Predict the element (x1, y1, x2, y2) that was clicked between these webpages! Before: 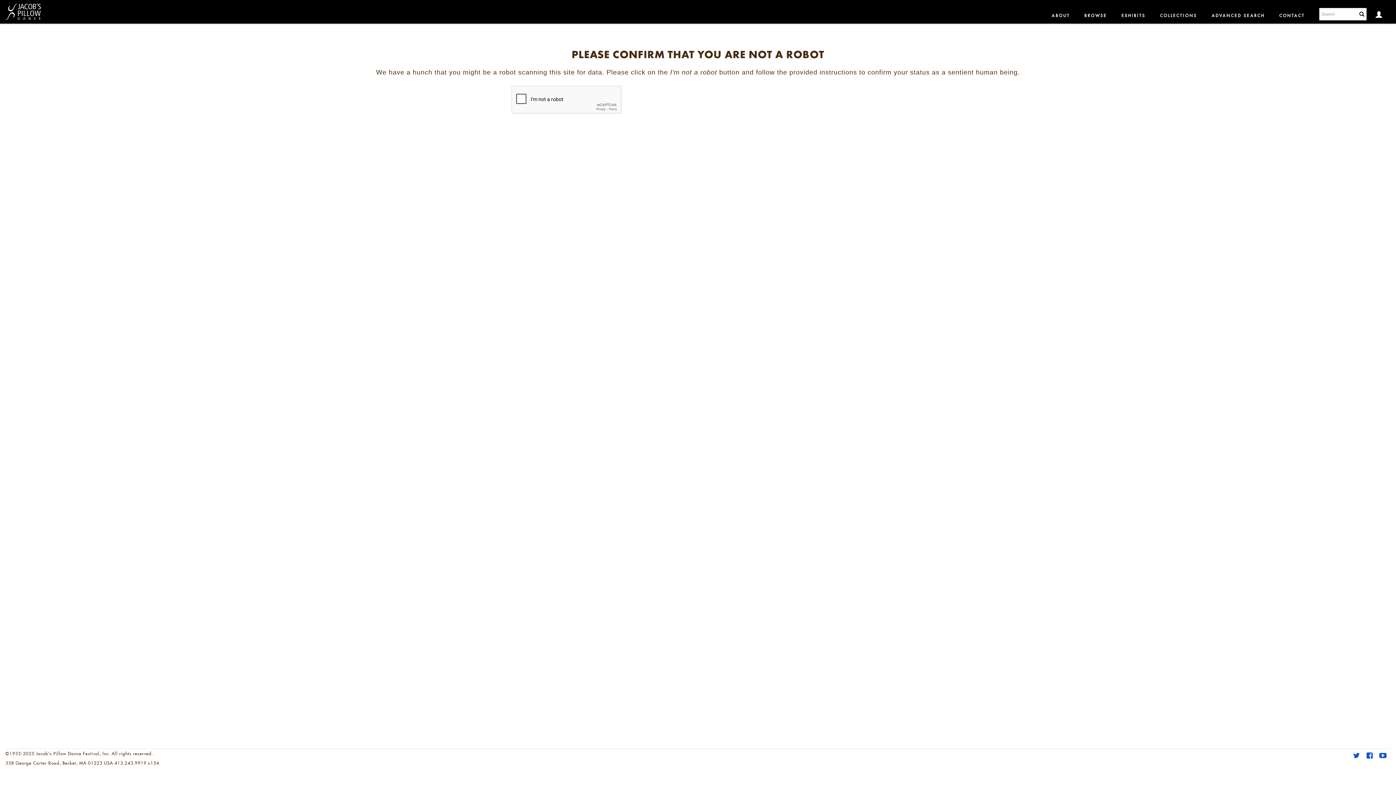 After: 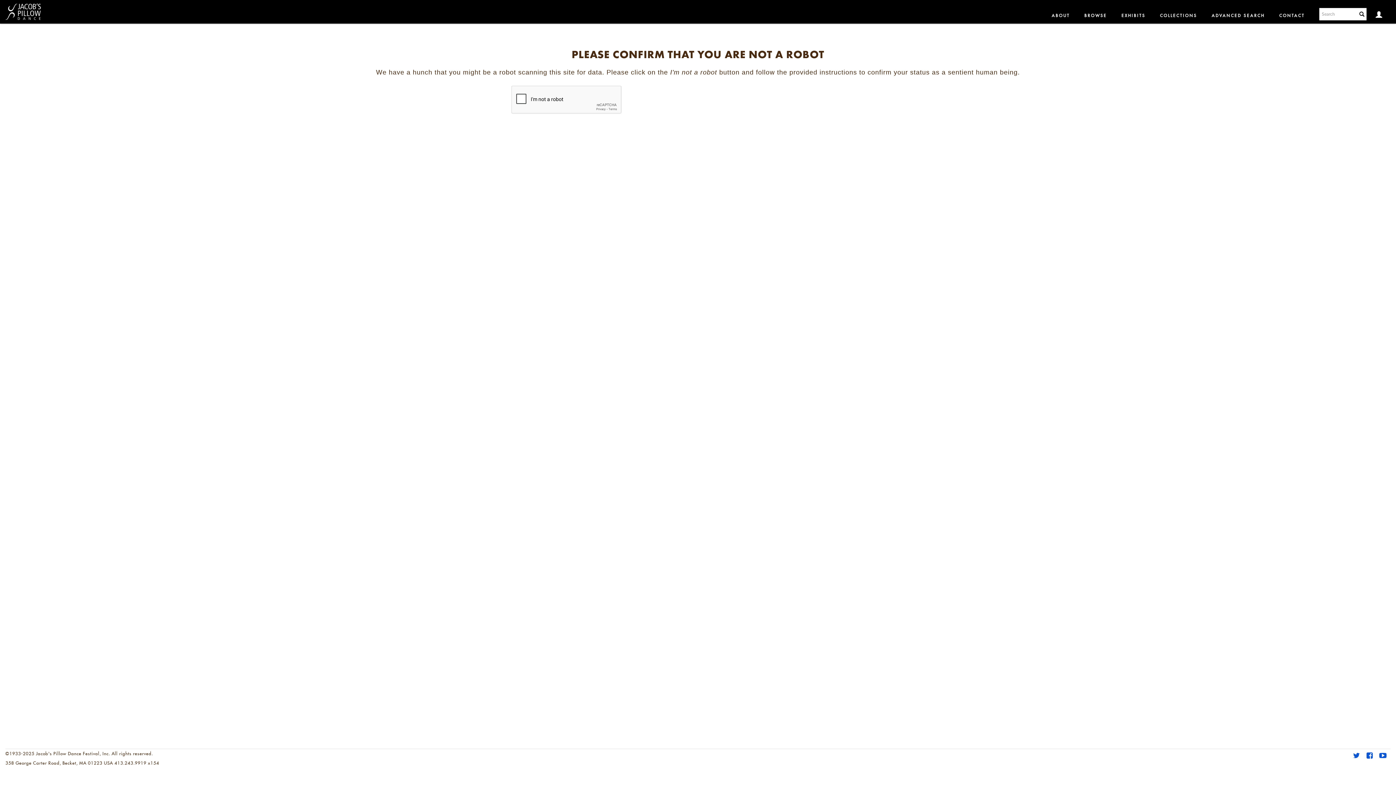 Action: label: ADVANCED SEARCH bbox: (1204, 0, 1272, 21)